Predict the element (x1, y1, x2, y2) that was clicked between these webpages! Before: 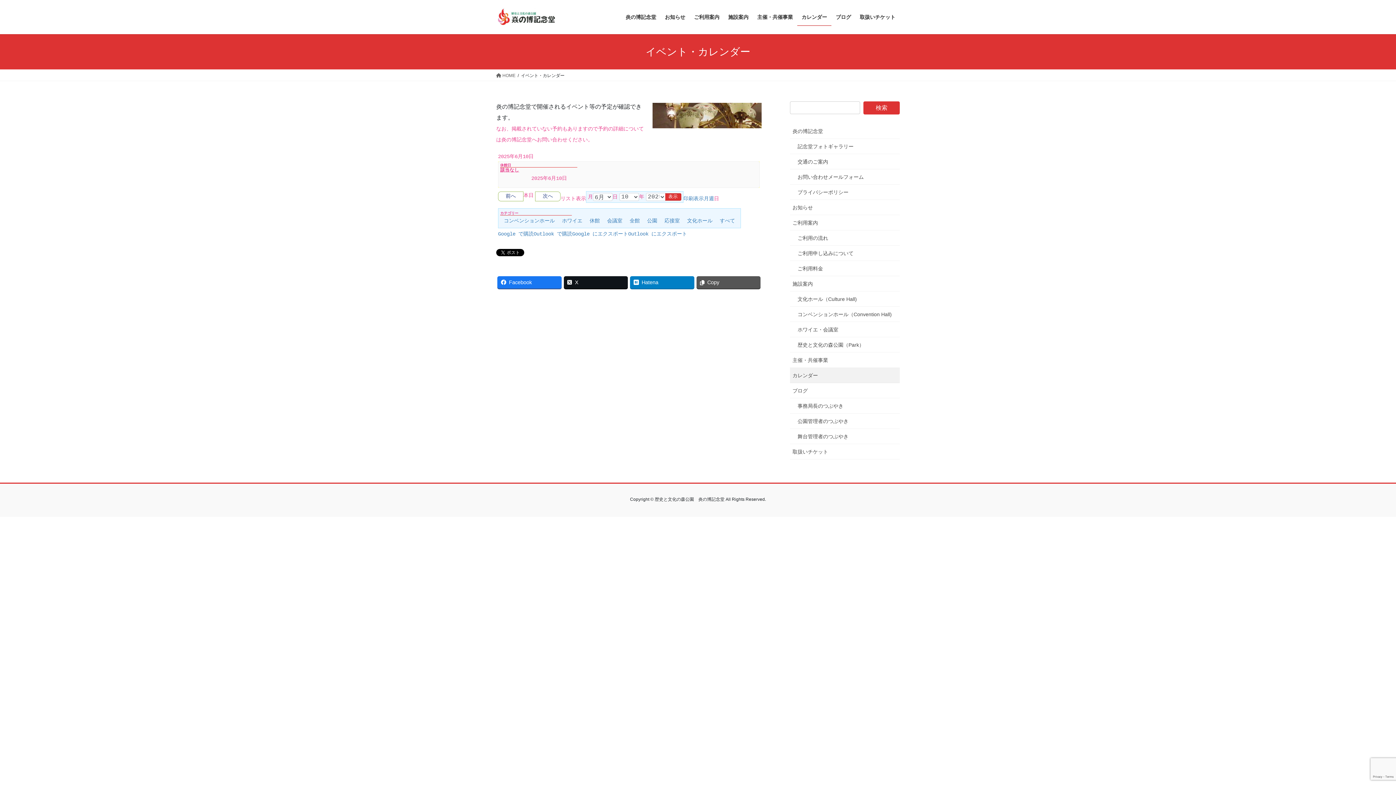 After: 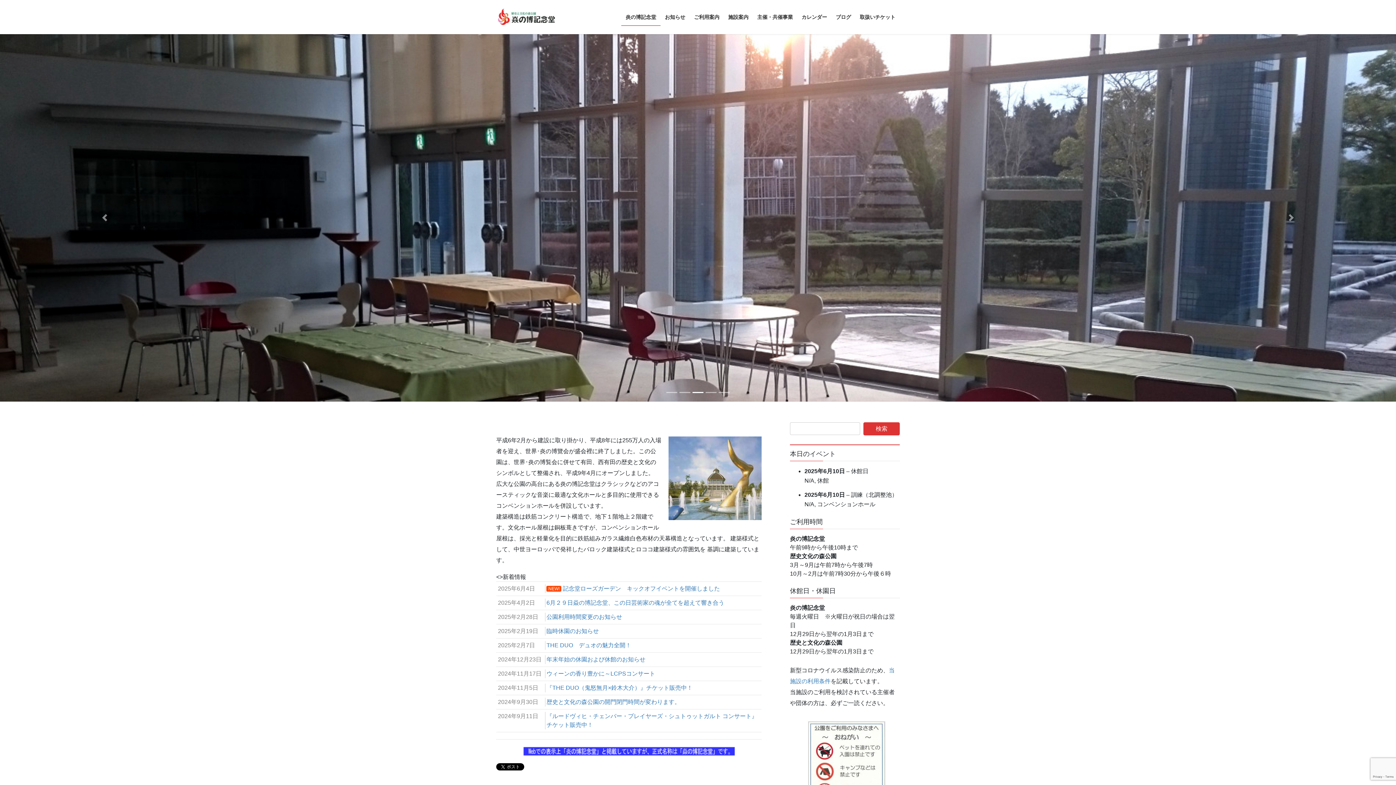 Action: label:  HOME bbox: (496, 72, 515, 78)